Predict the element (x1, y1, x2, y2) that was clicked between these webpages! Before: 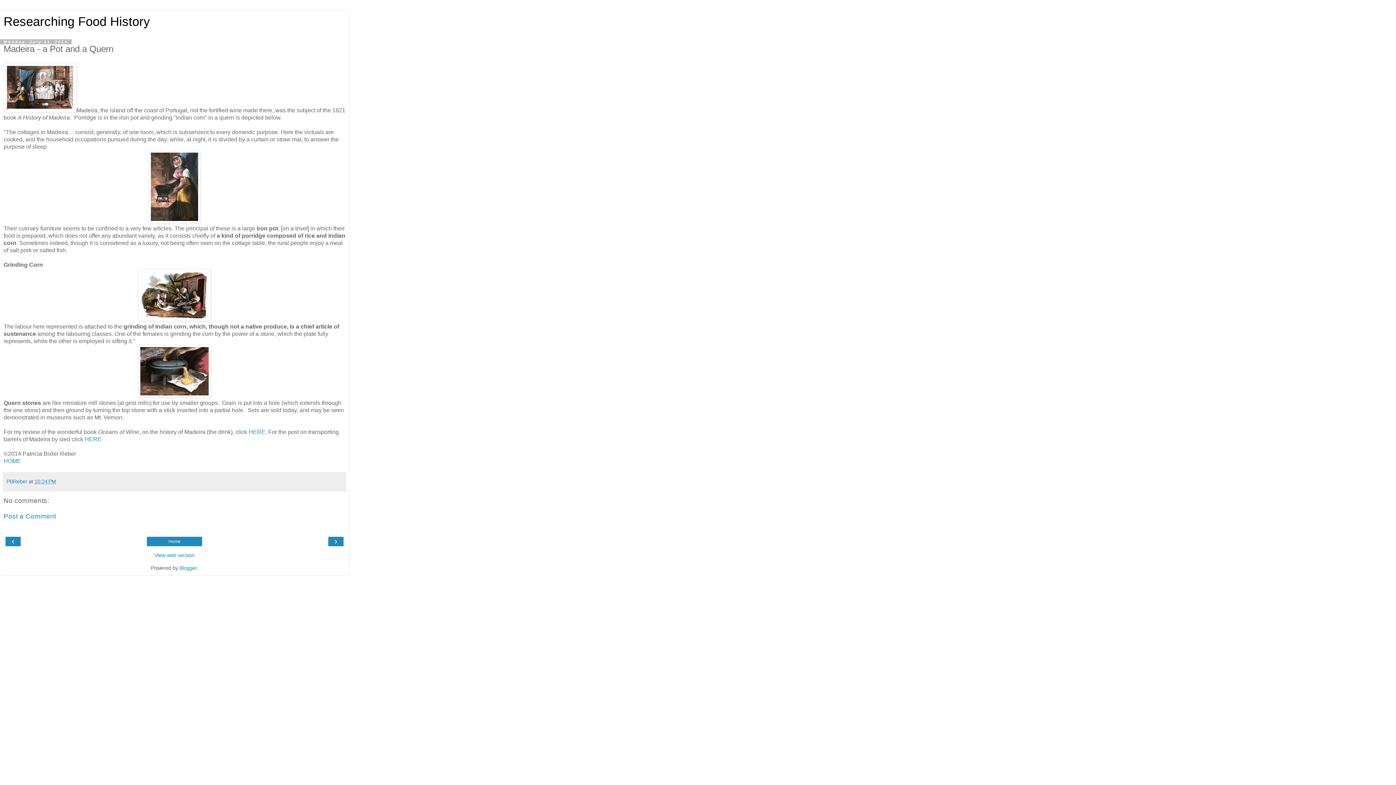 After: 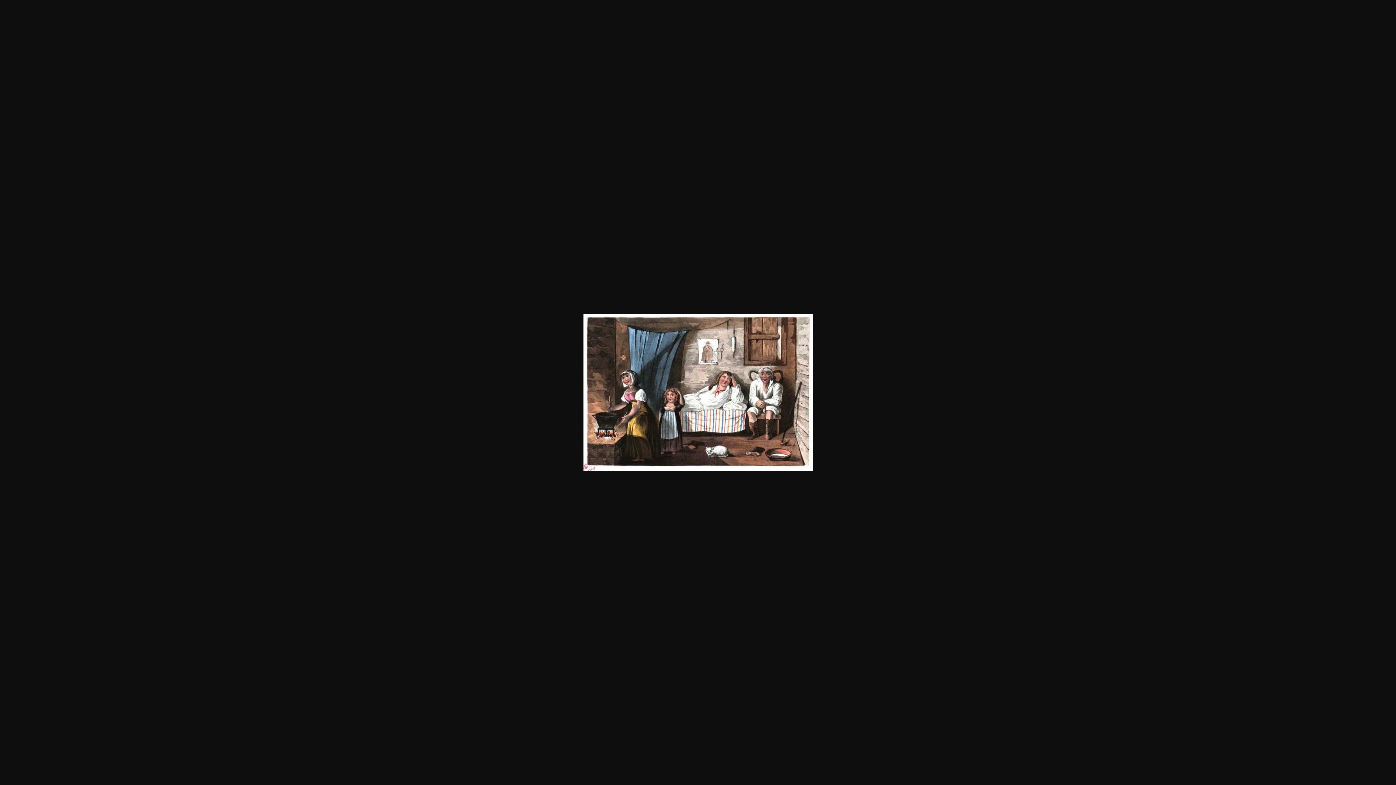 Action: bbox: (3, 107, 76, 113)